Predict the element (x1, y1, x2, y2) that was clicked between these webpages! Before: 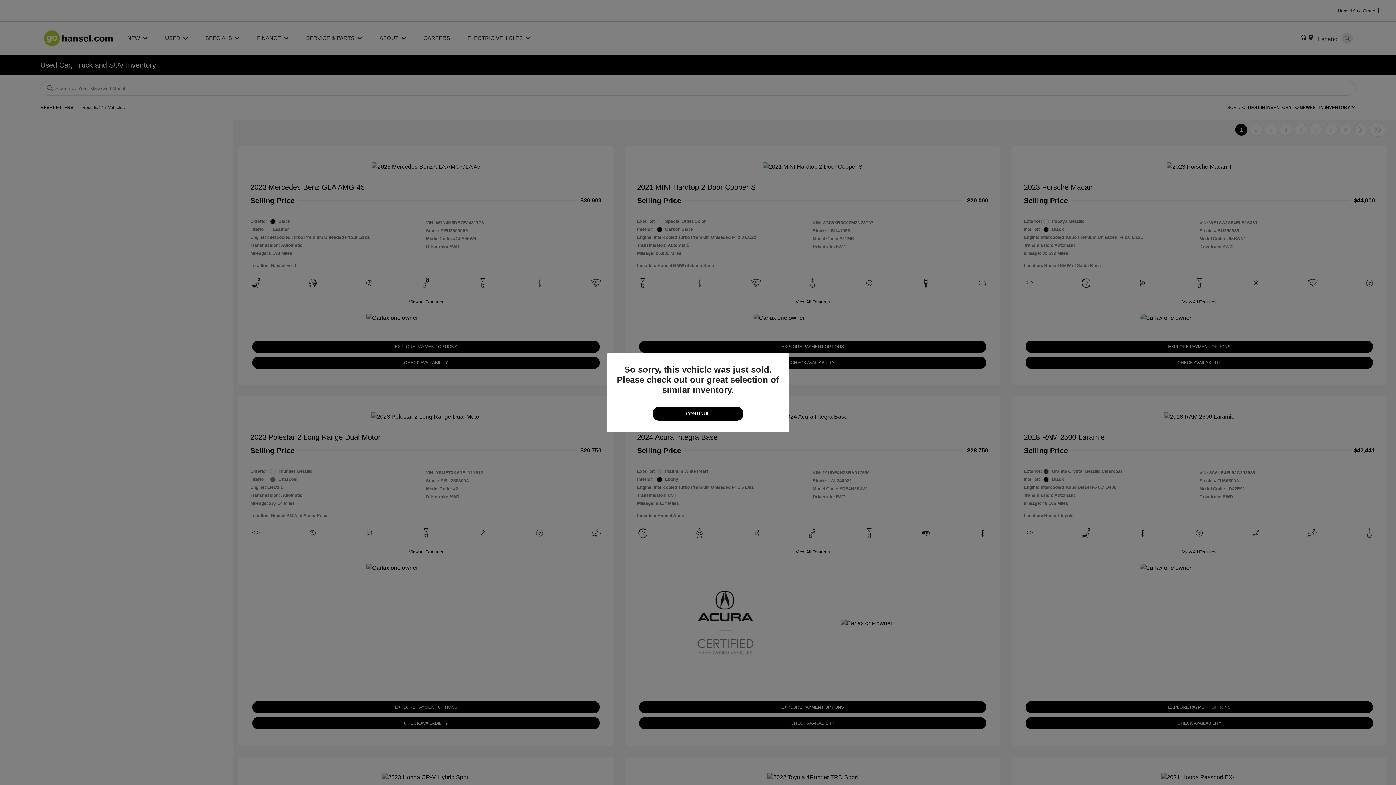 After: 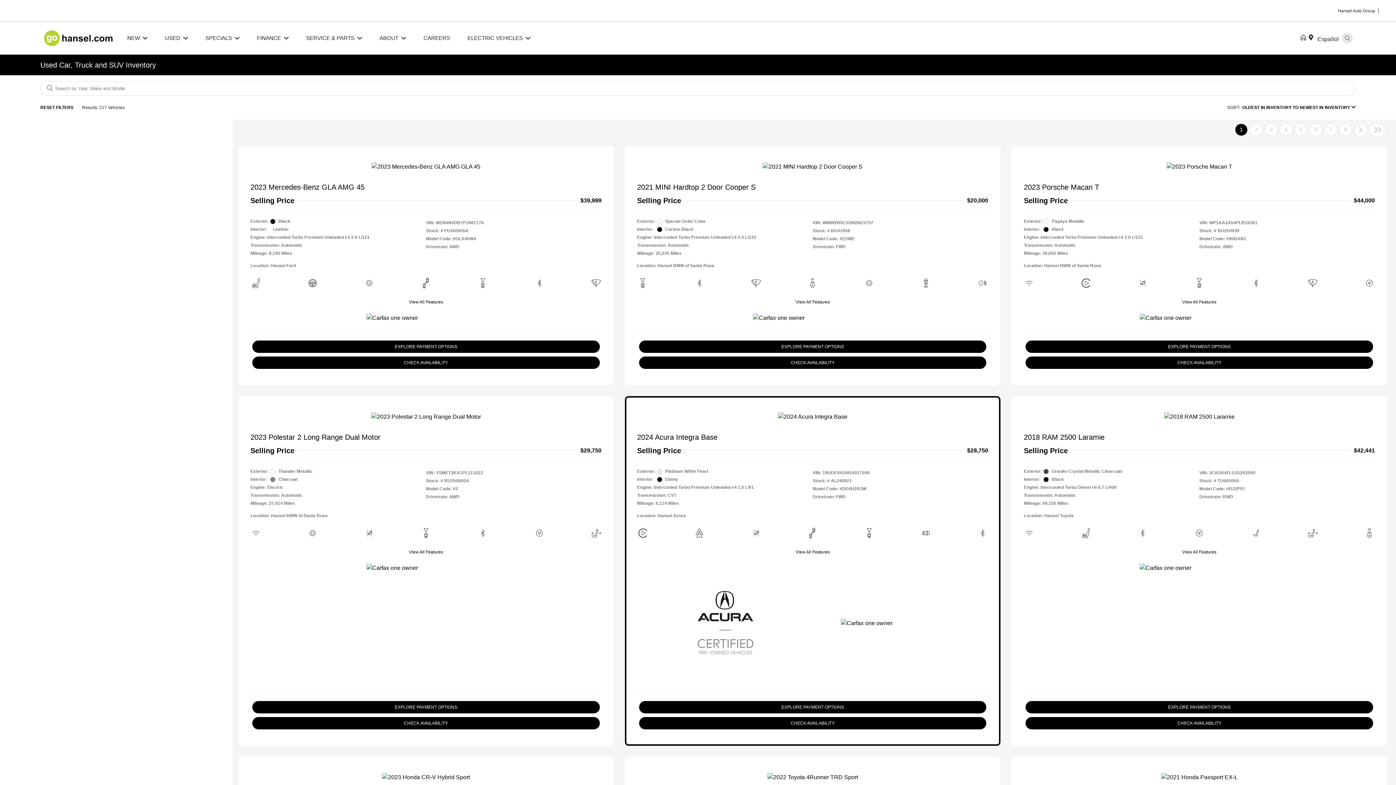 Action: bbox: (652, 406, 743, 420) label: CONTINUE